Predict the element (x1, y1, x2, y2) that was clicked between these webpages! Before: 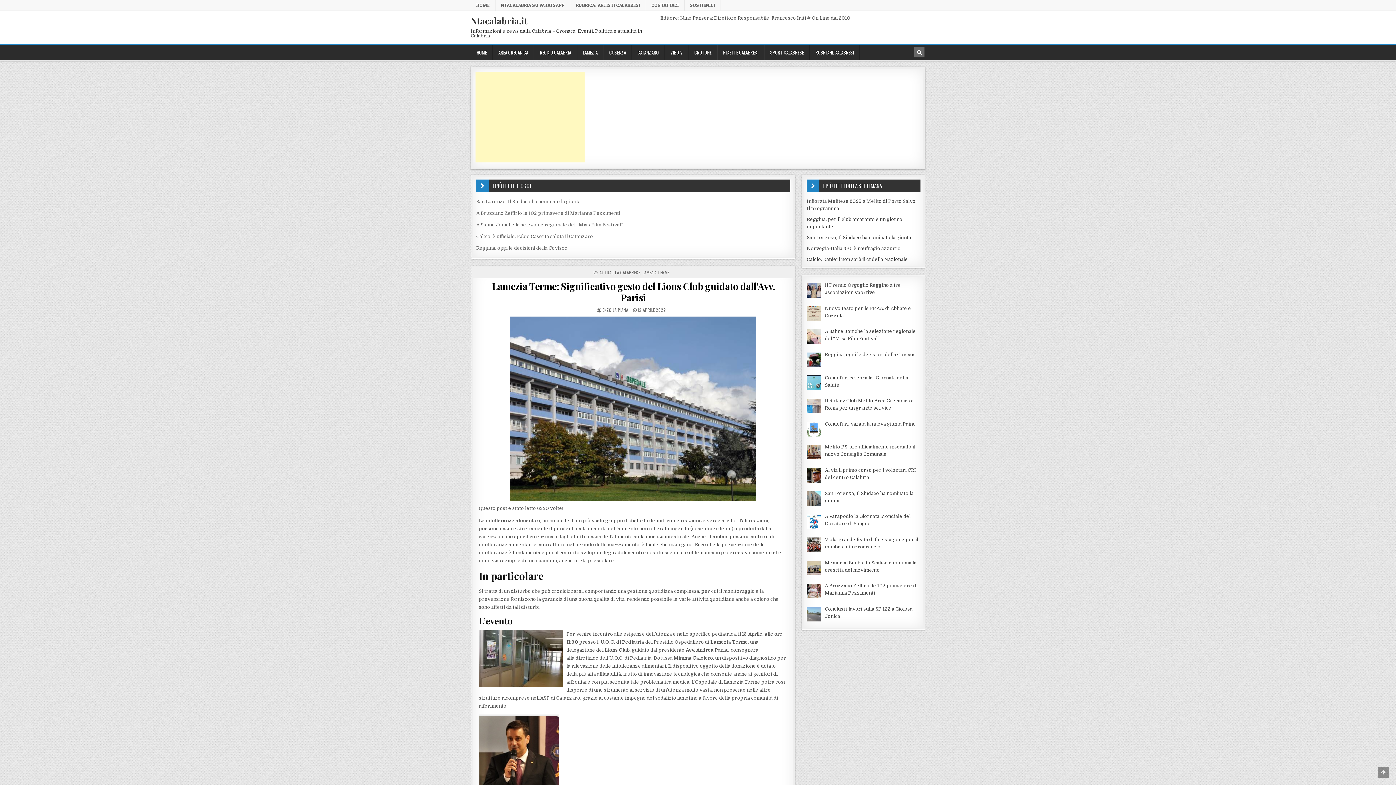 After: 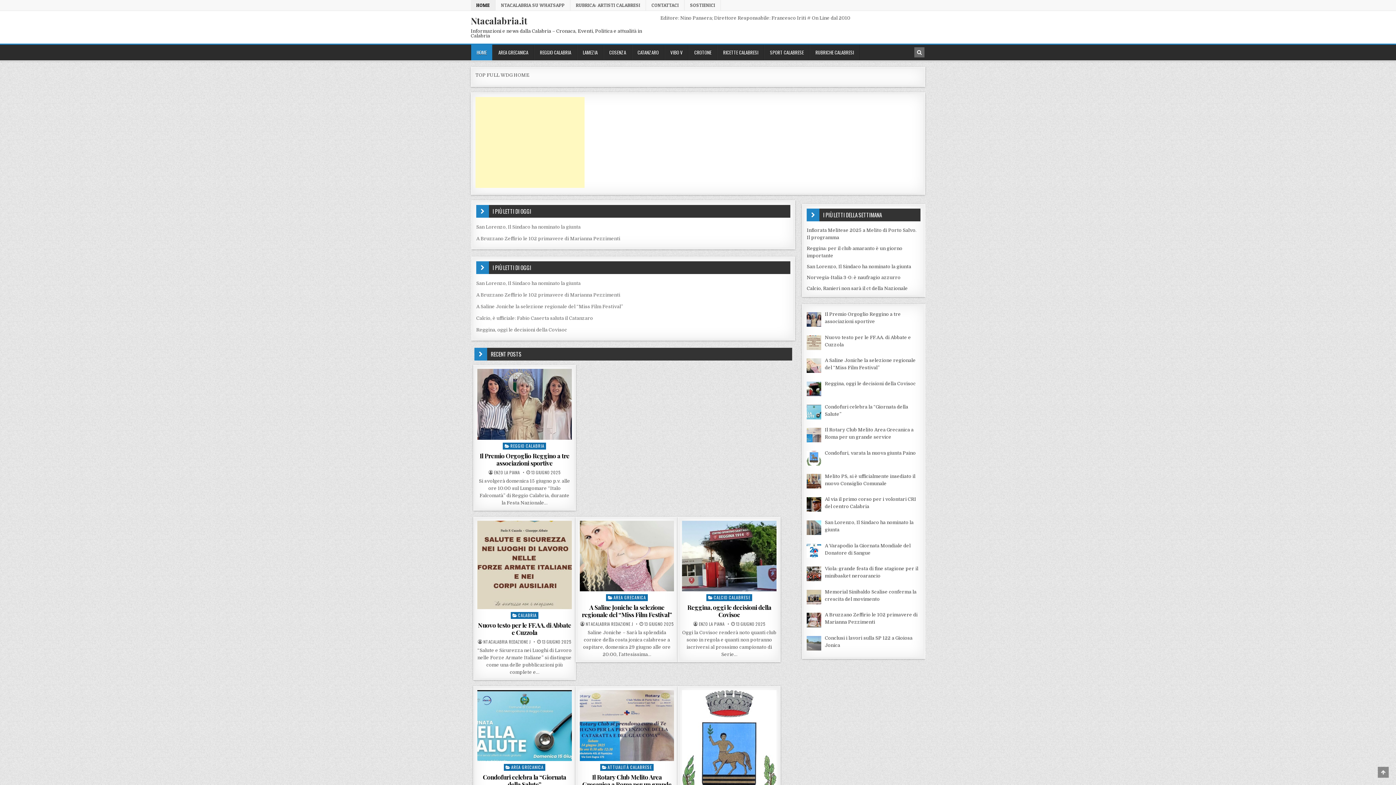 Action: bbox: (470, 44, 492, 60) label: HOME